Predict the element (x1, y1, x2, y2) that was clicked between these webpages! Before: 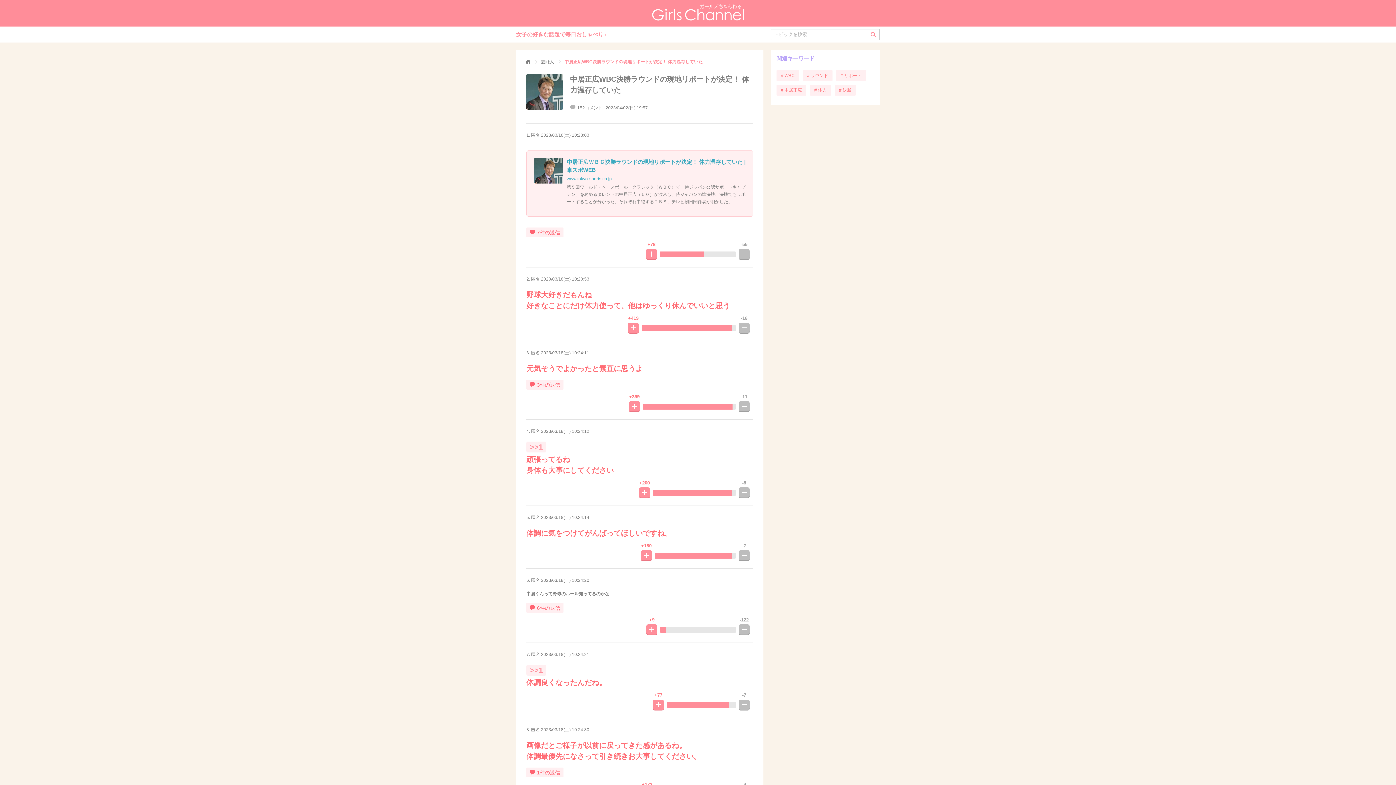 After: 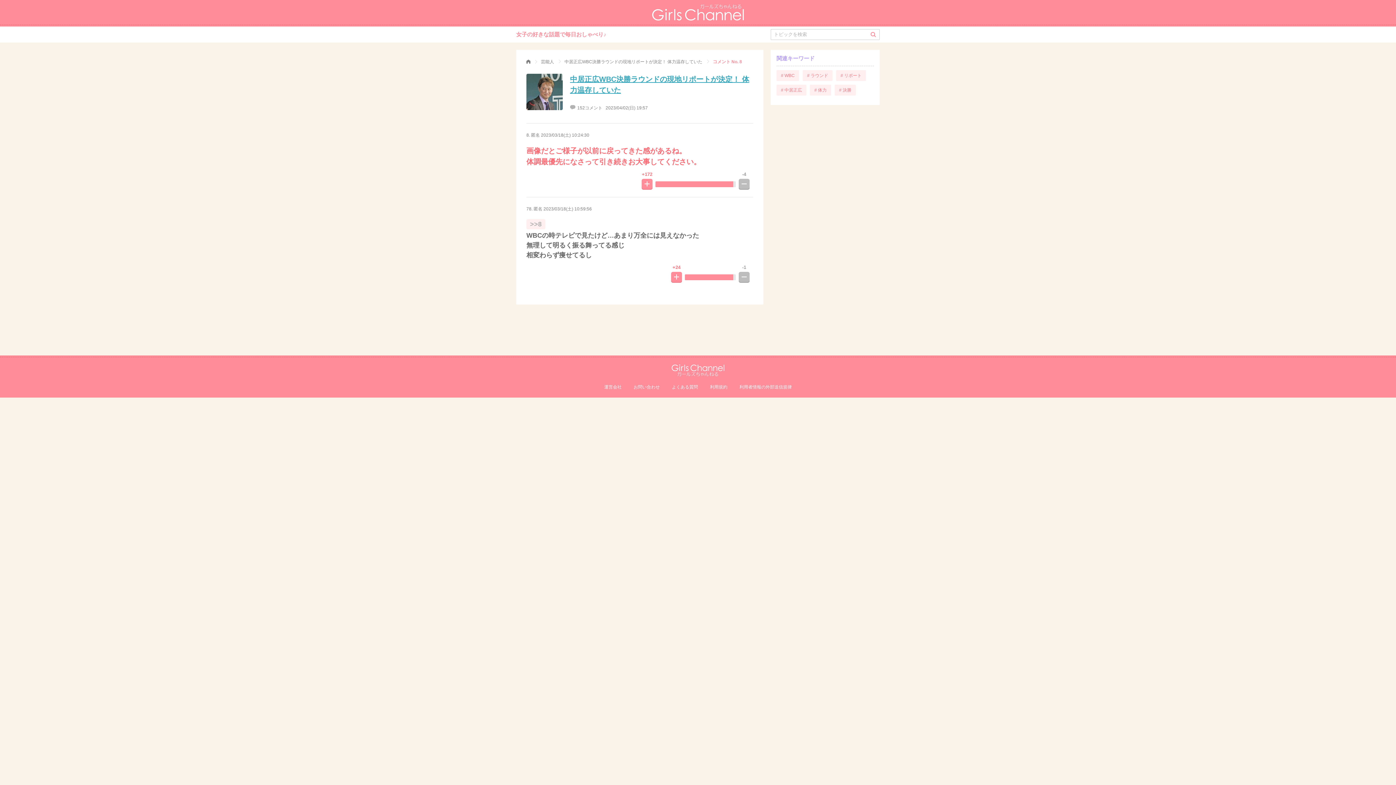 Action: bbox: (541, 727, 589, 732) label: 2023/03/18(土) 10:24:30